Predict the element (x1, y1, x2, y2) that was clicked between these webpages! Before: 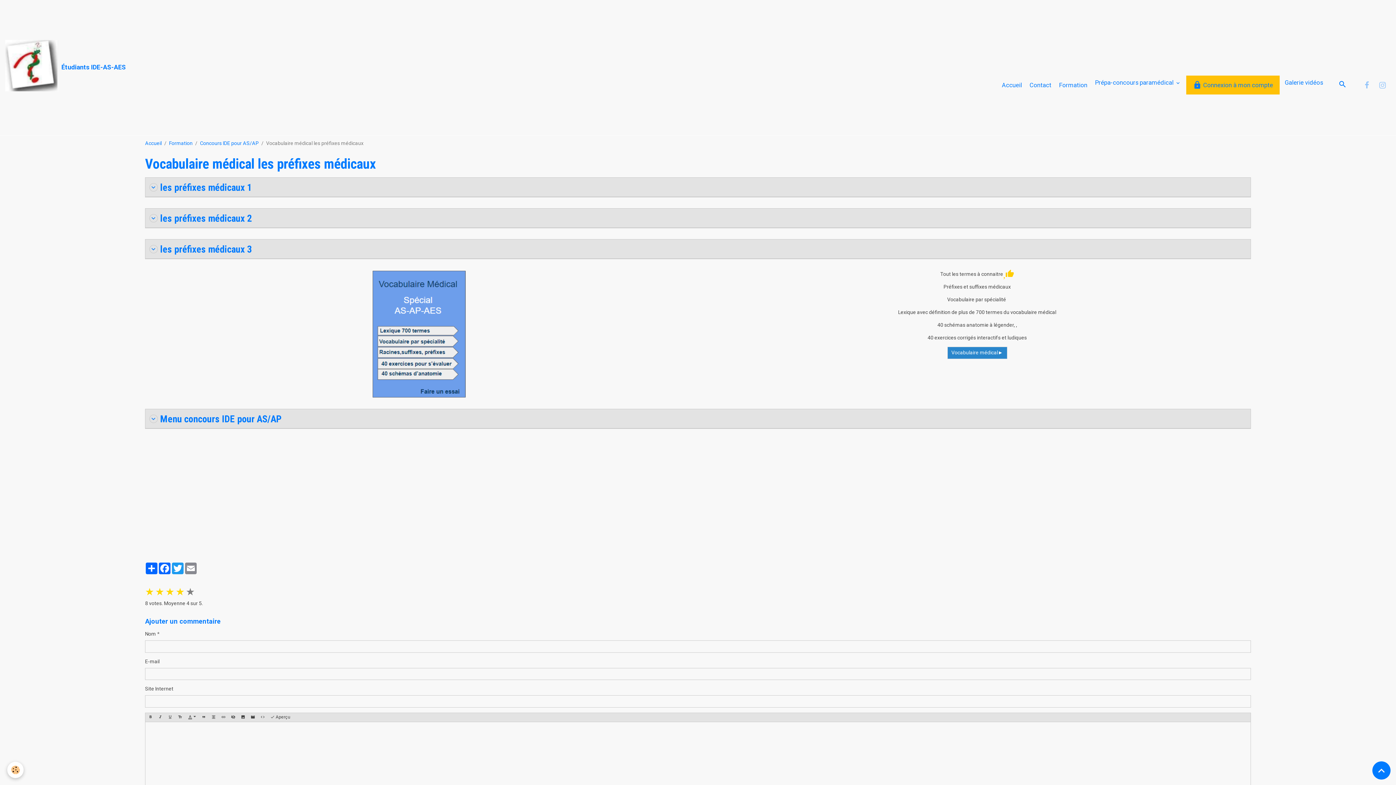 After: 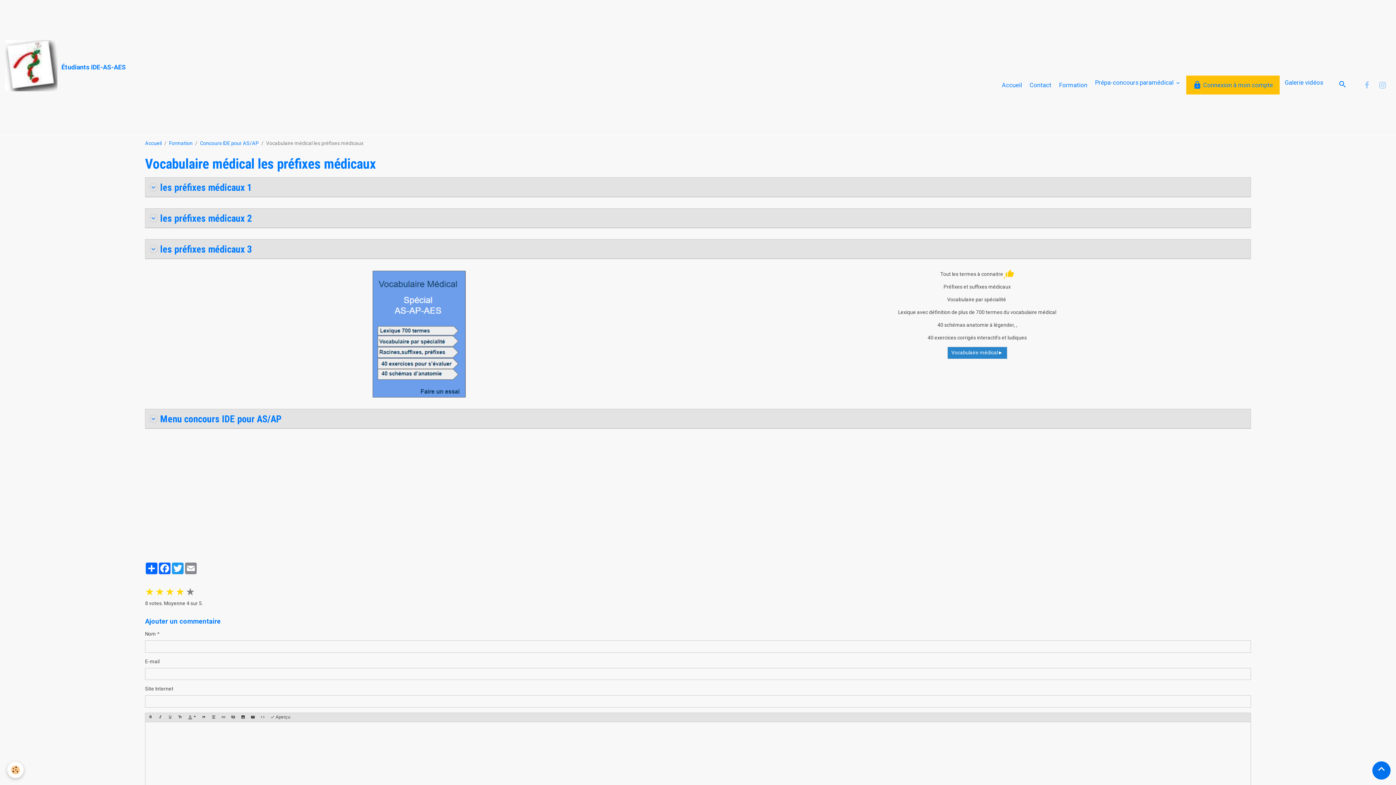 Action: bbox: (1372, 761, 1390, 780) label: Scroll top